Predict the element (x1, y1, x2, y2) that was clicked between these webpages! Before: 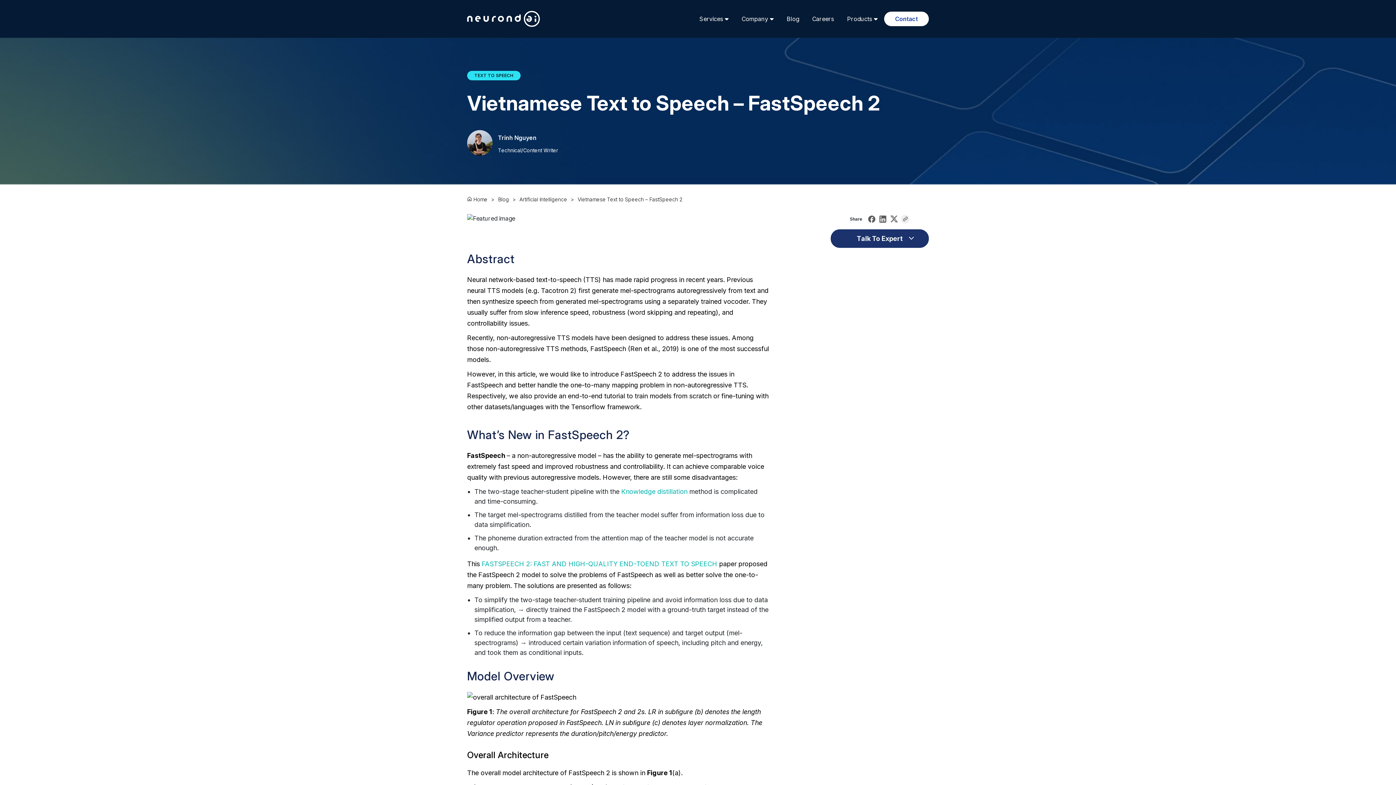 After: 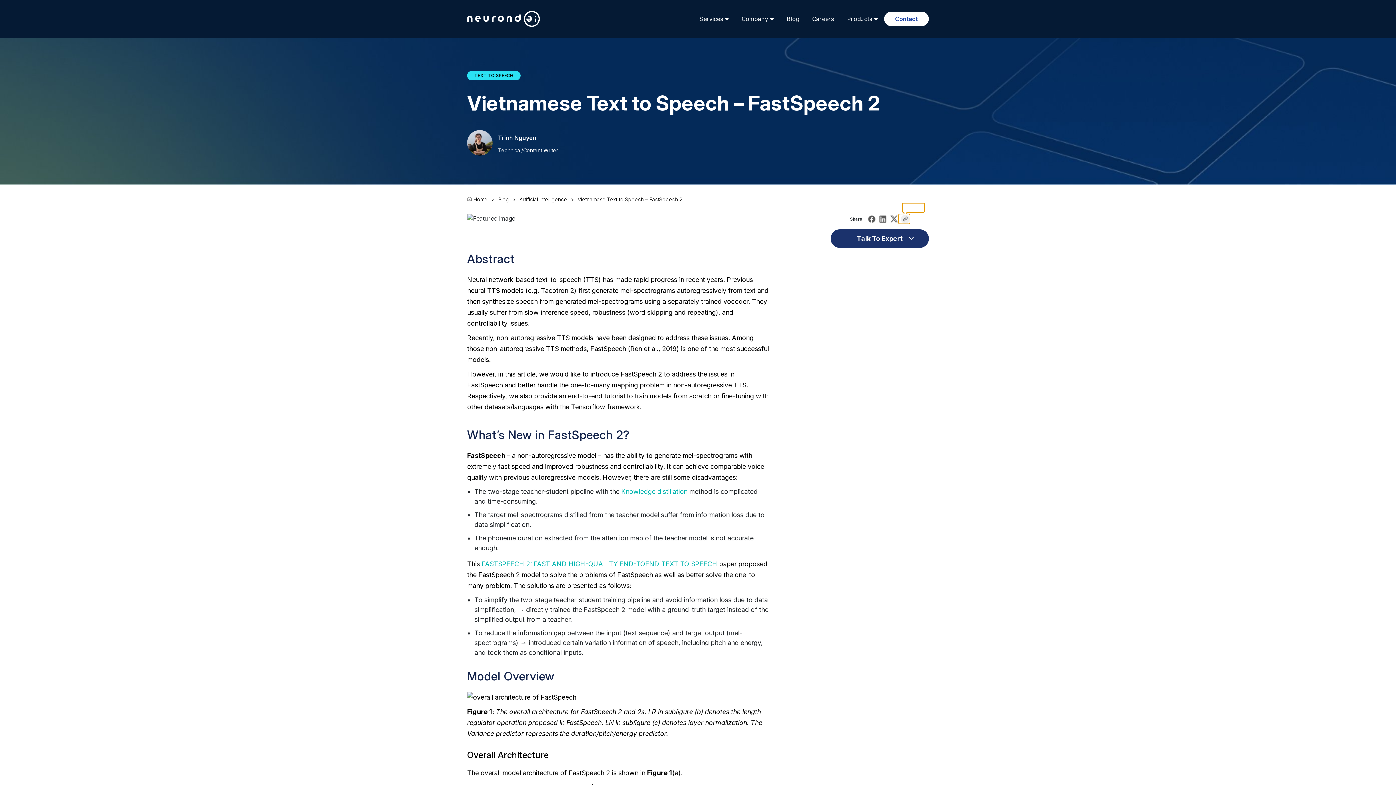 Action: label: Copied link bbox: (898, 214, 910, 223)